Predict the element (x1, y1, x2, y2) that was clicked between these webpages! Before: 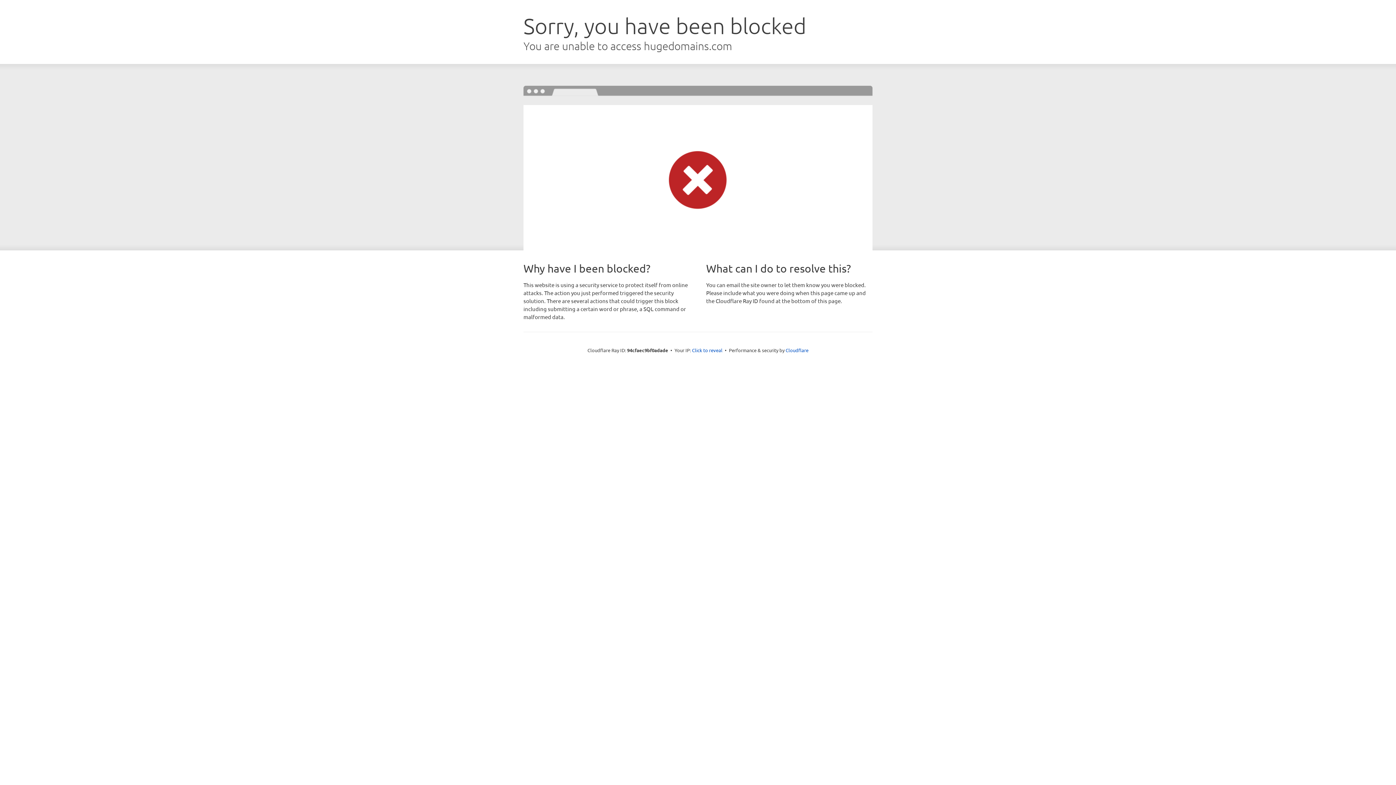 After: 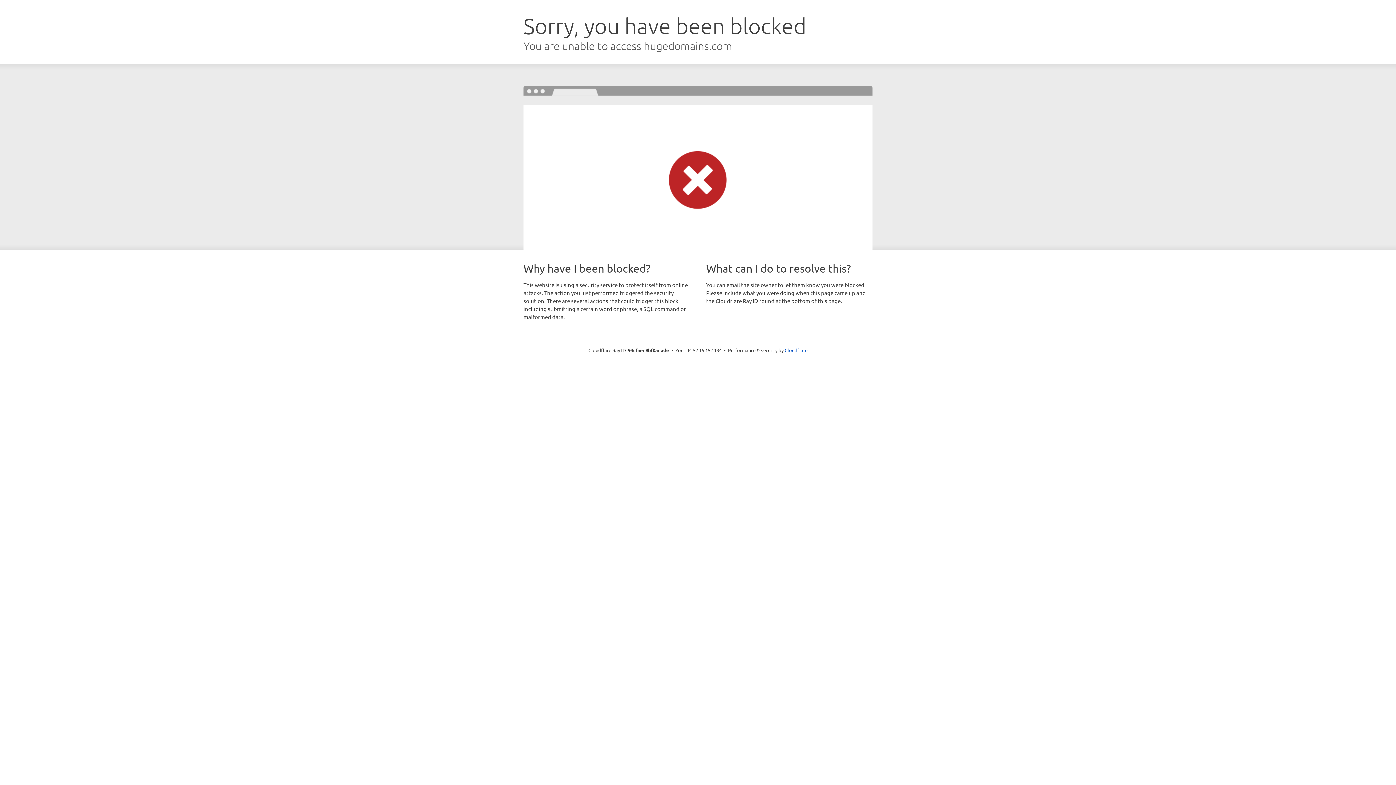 Action: bbox: (692, 346, 722, 353) label: Click to reveal